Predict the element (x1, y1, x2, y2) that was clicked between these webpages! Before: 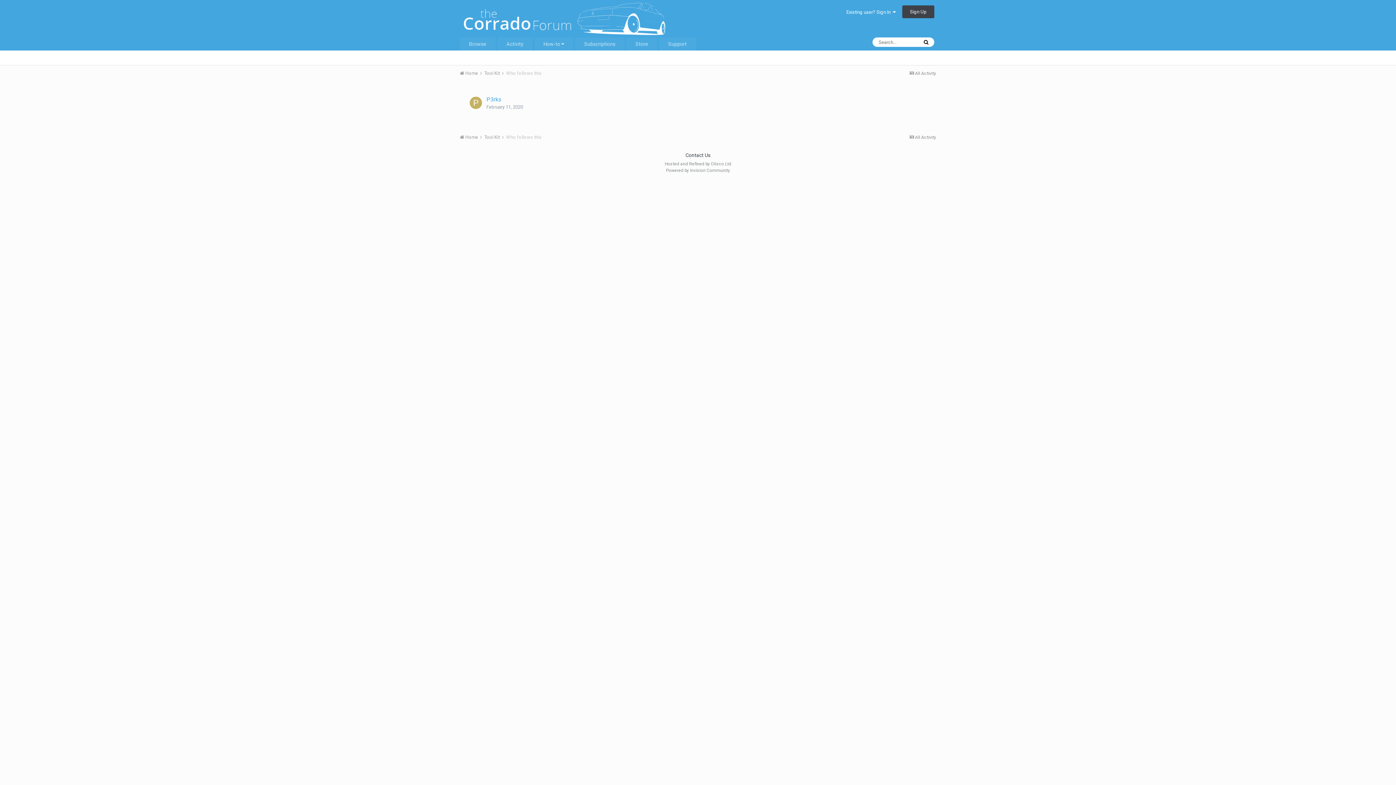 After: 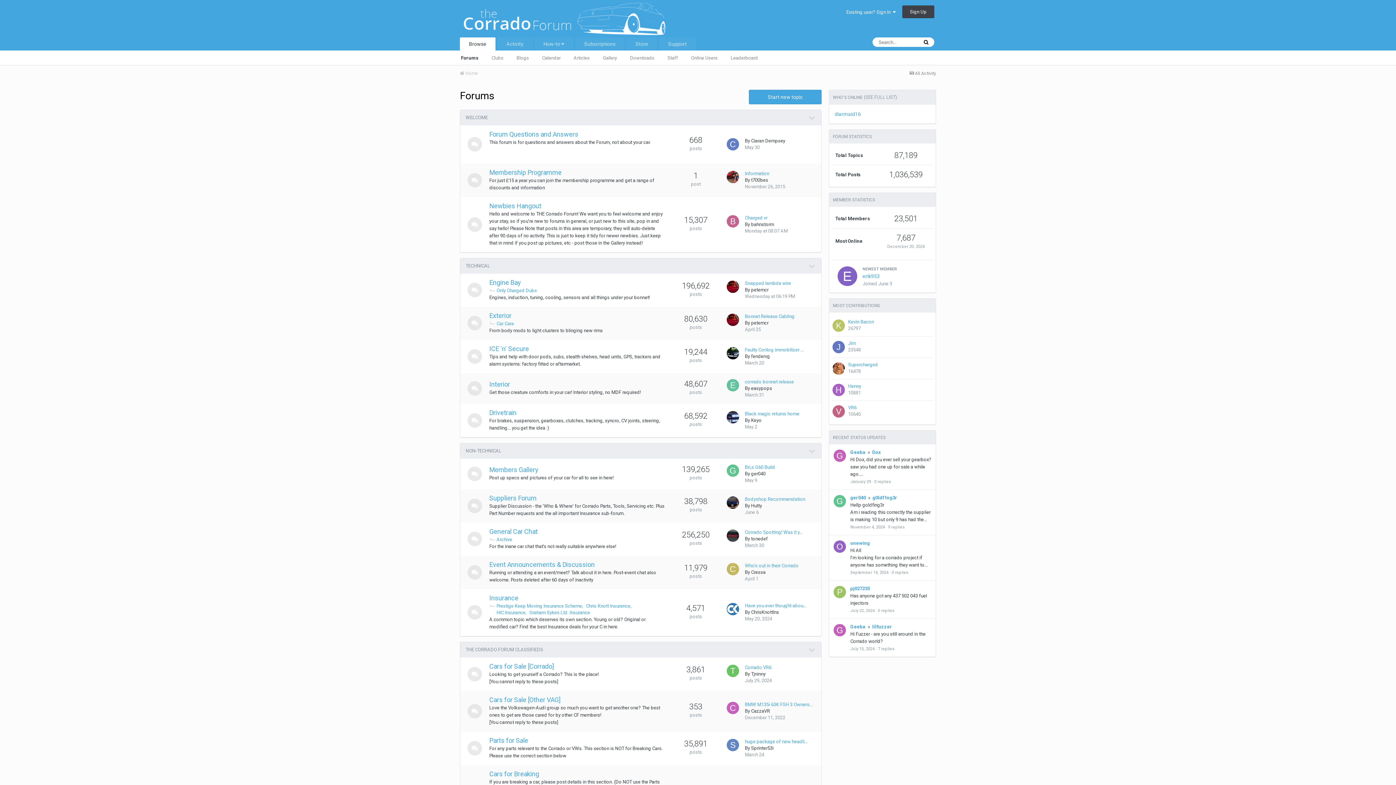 Action: bbox: (460, 70, 483, 76) label:  Home 